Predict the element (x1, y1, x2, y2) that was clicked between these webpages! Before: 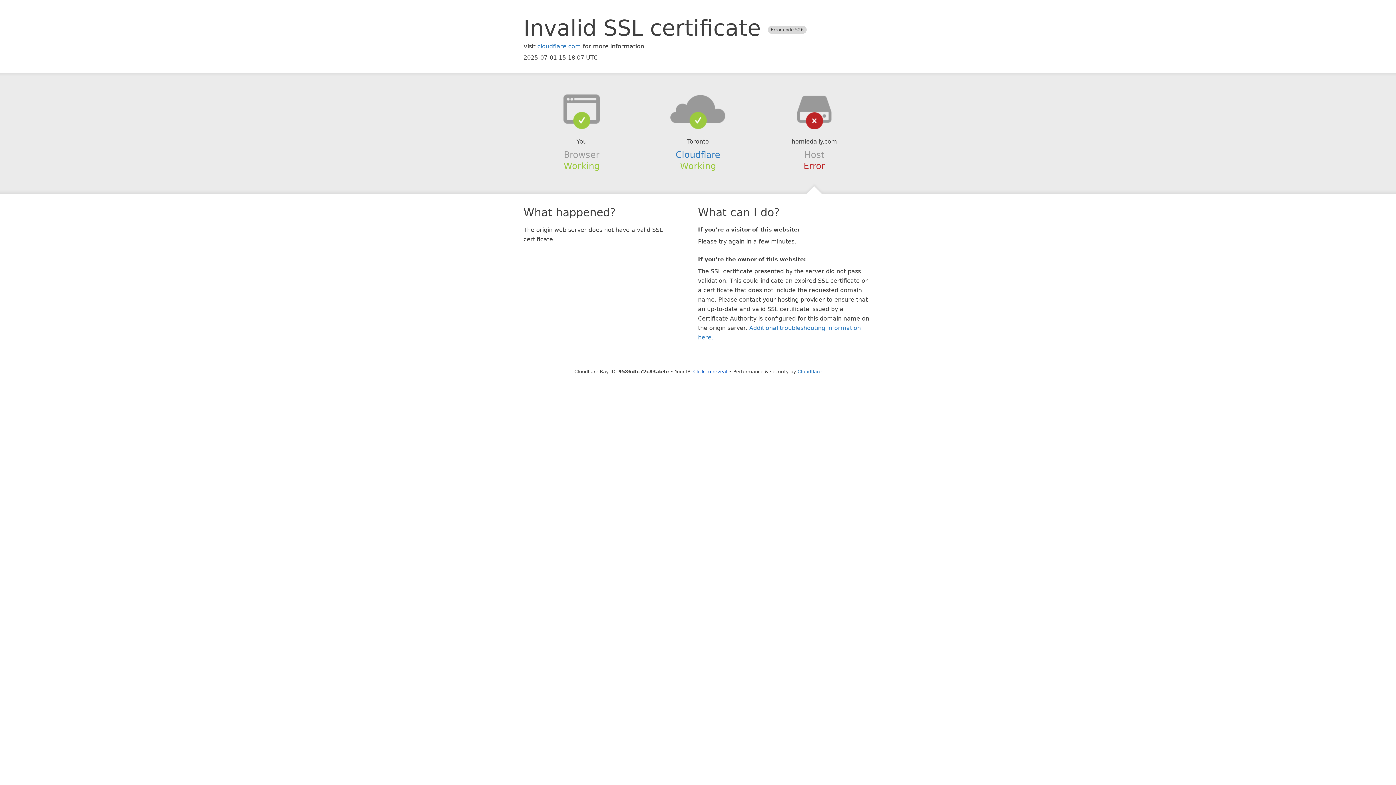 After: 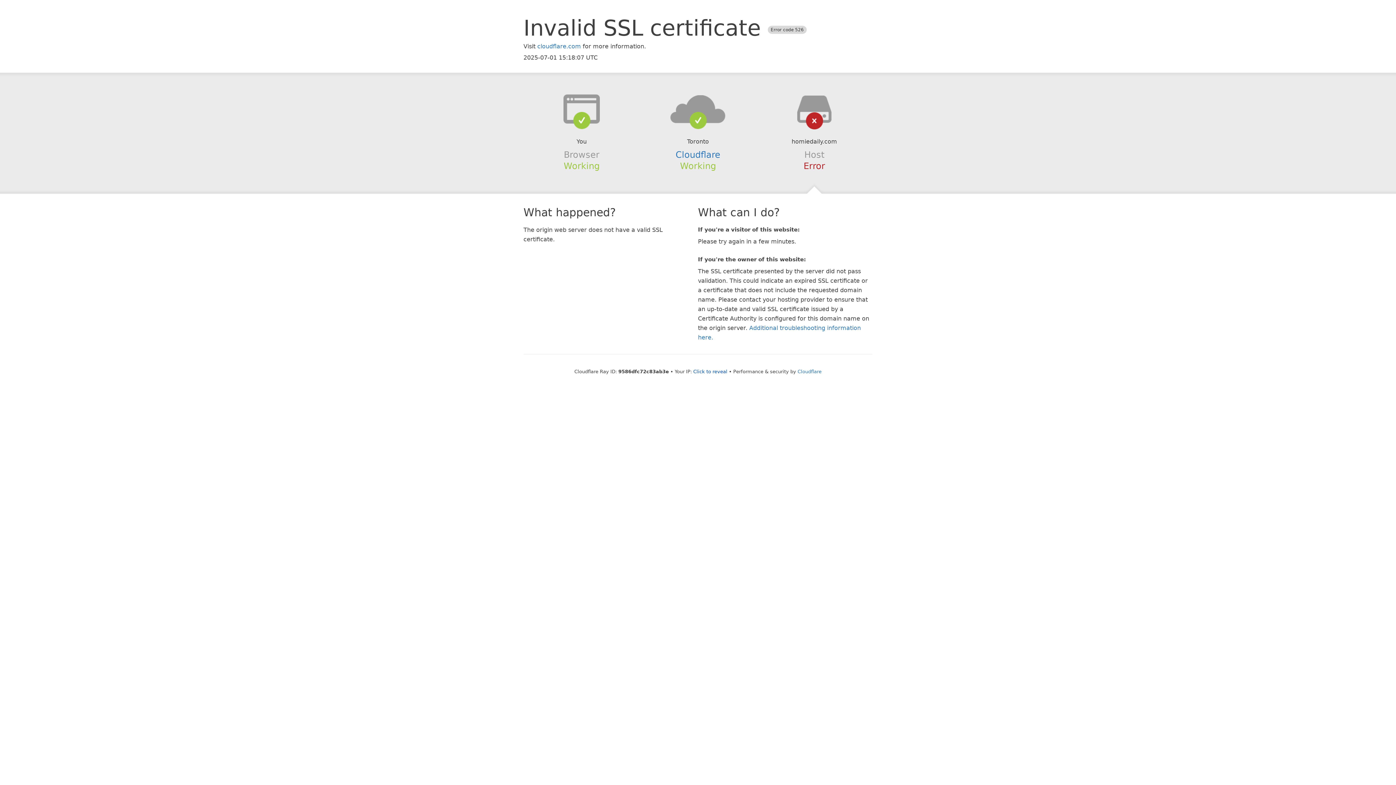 Action: bbox: (639, 94, 756, 123)